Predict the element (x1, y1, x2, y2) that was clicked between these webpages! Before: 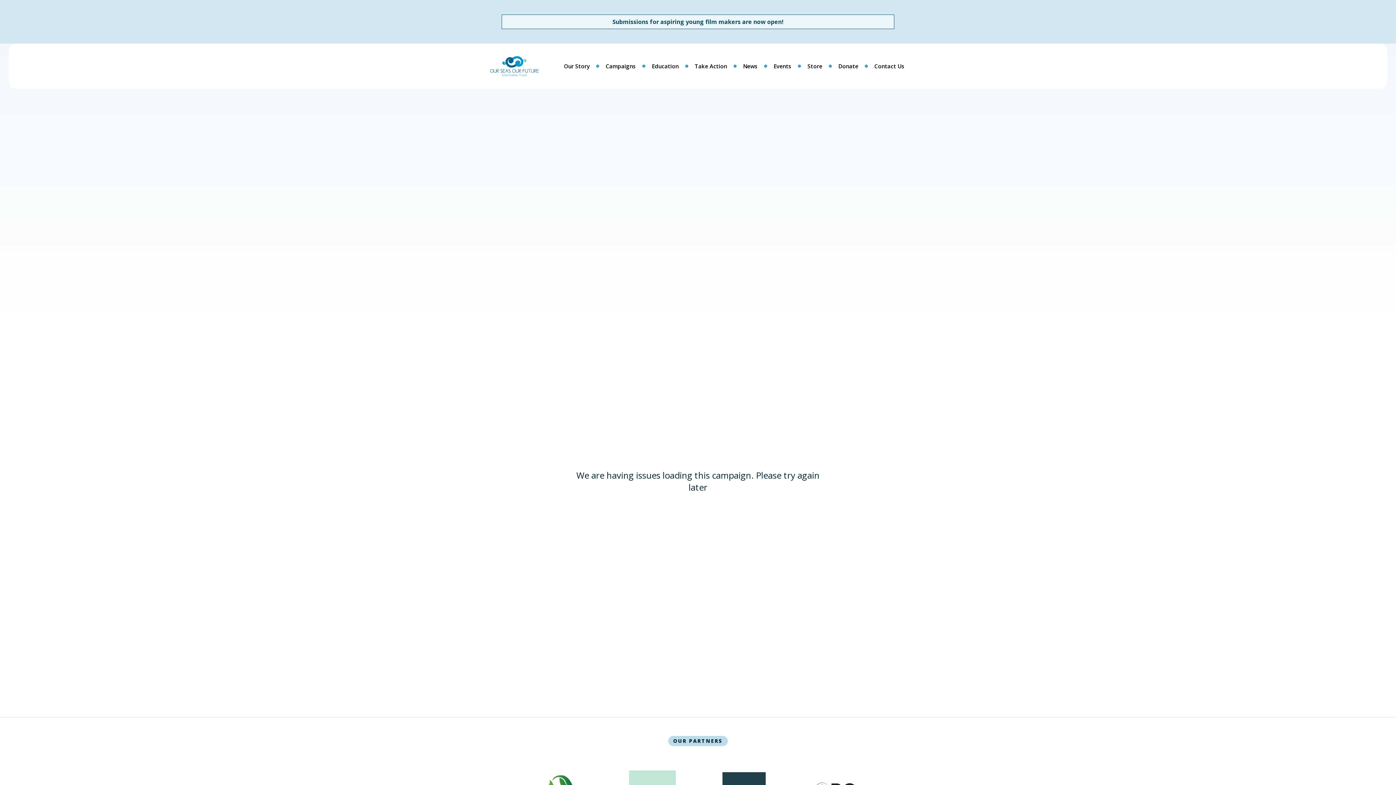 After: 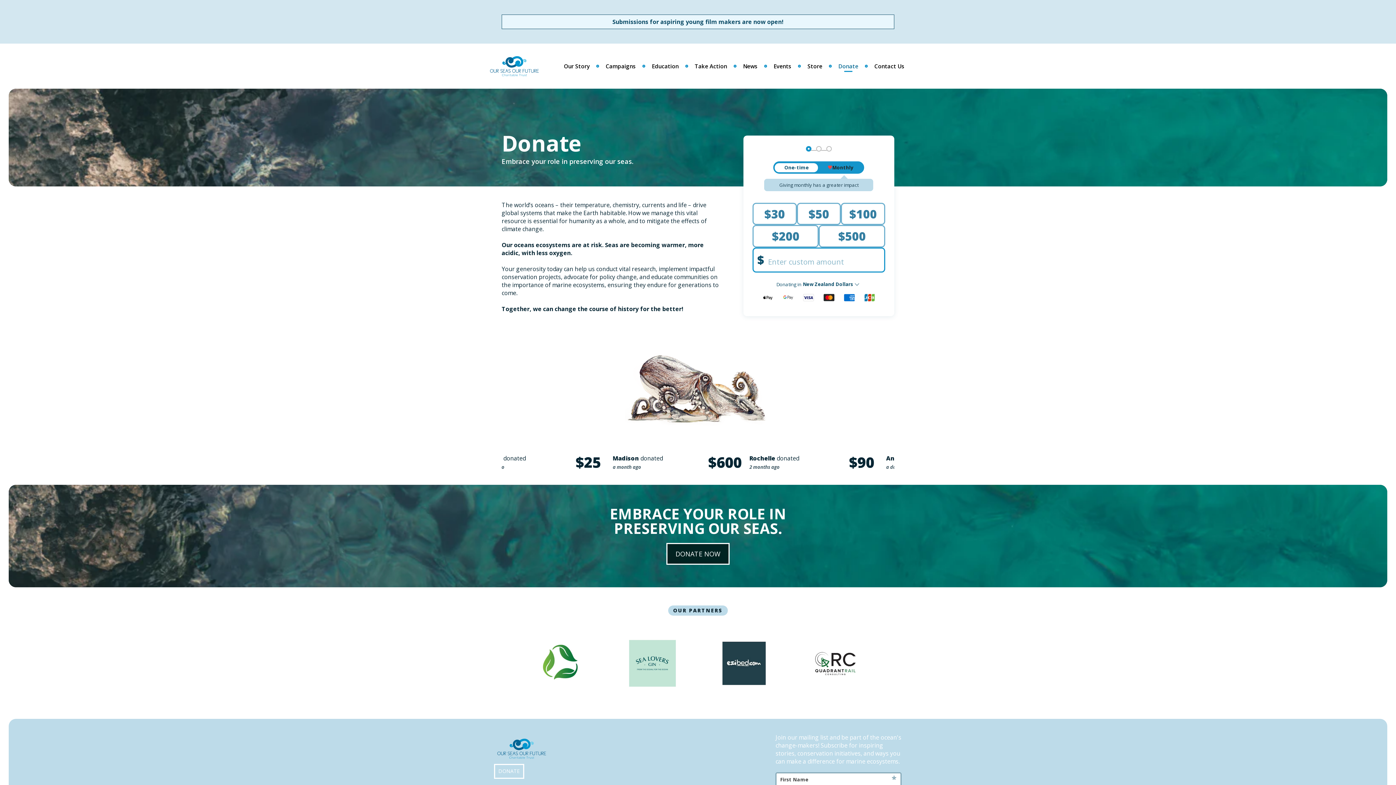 Action: label: Donate bbox: (834, 60, 862, 71)